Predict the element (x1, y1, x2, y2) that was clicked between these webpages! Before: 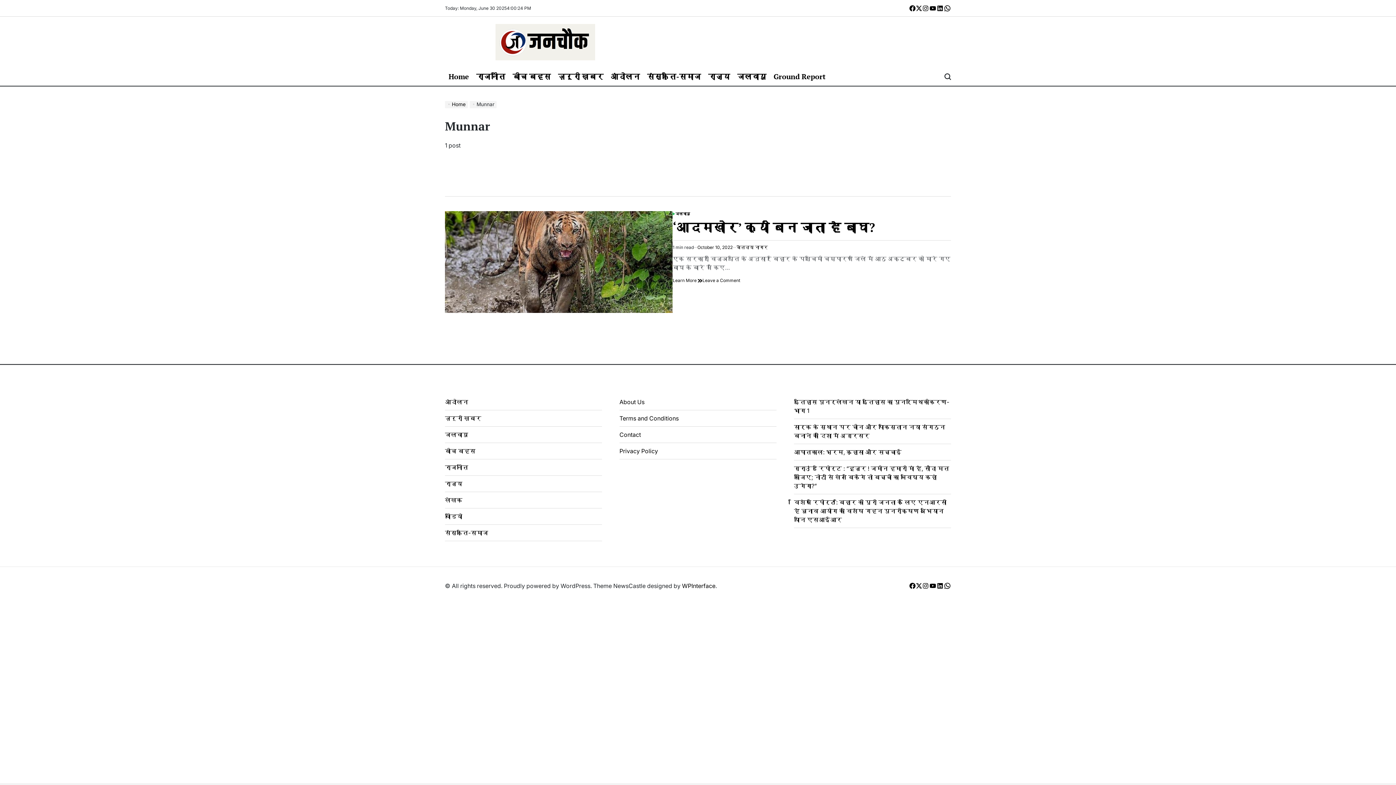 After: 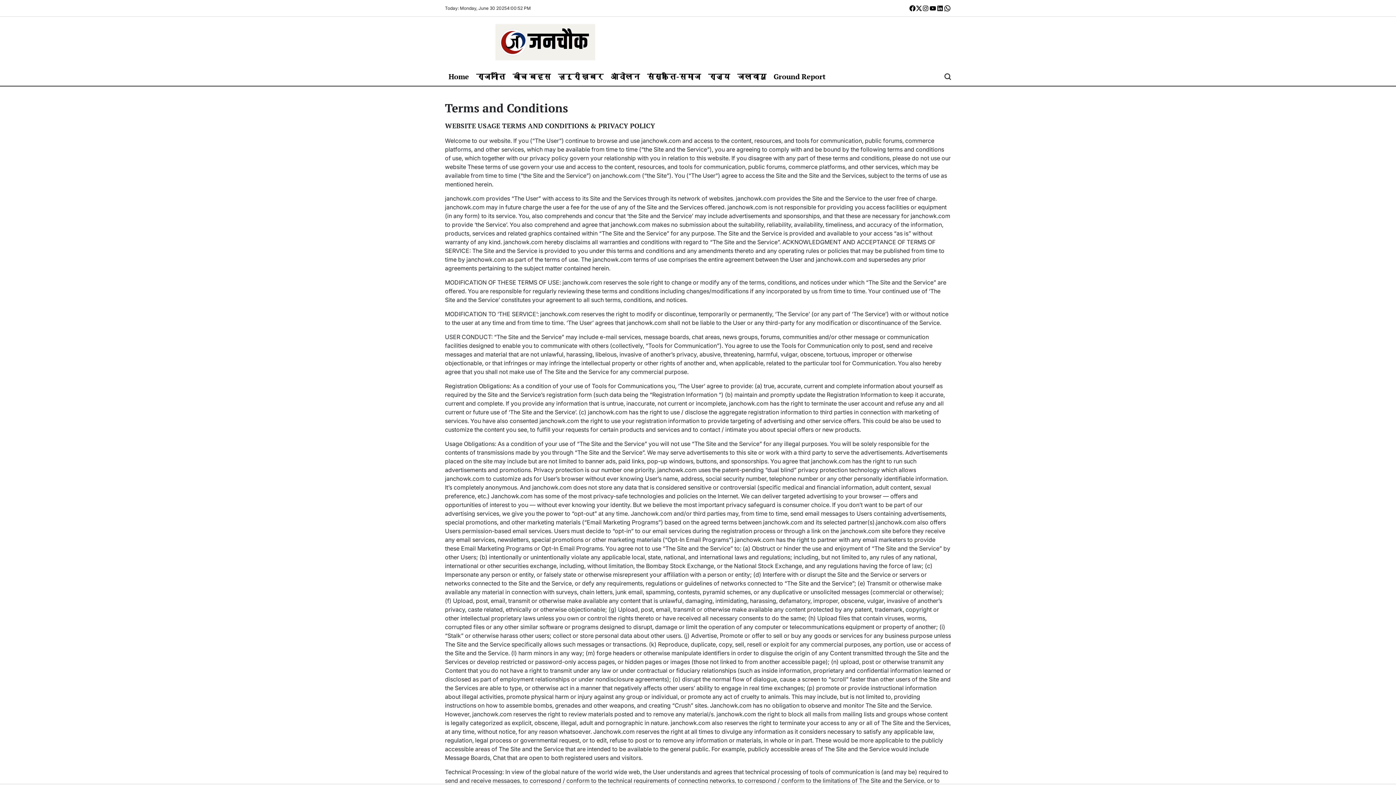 Action: label: Terms and Conditions bbox: (619, 414, 678, 422)